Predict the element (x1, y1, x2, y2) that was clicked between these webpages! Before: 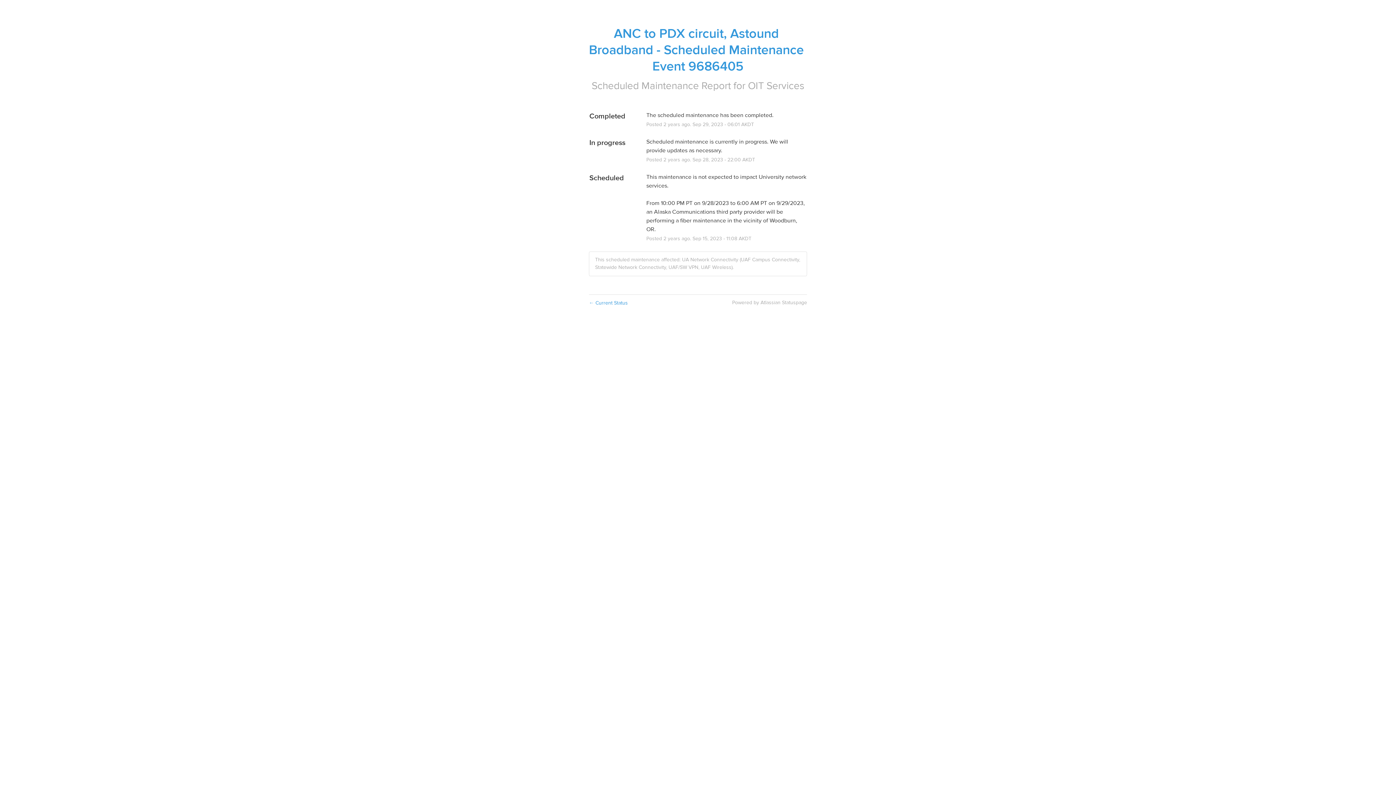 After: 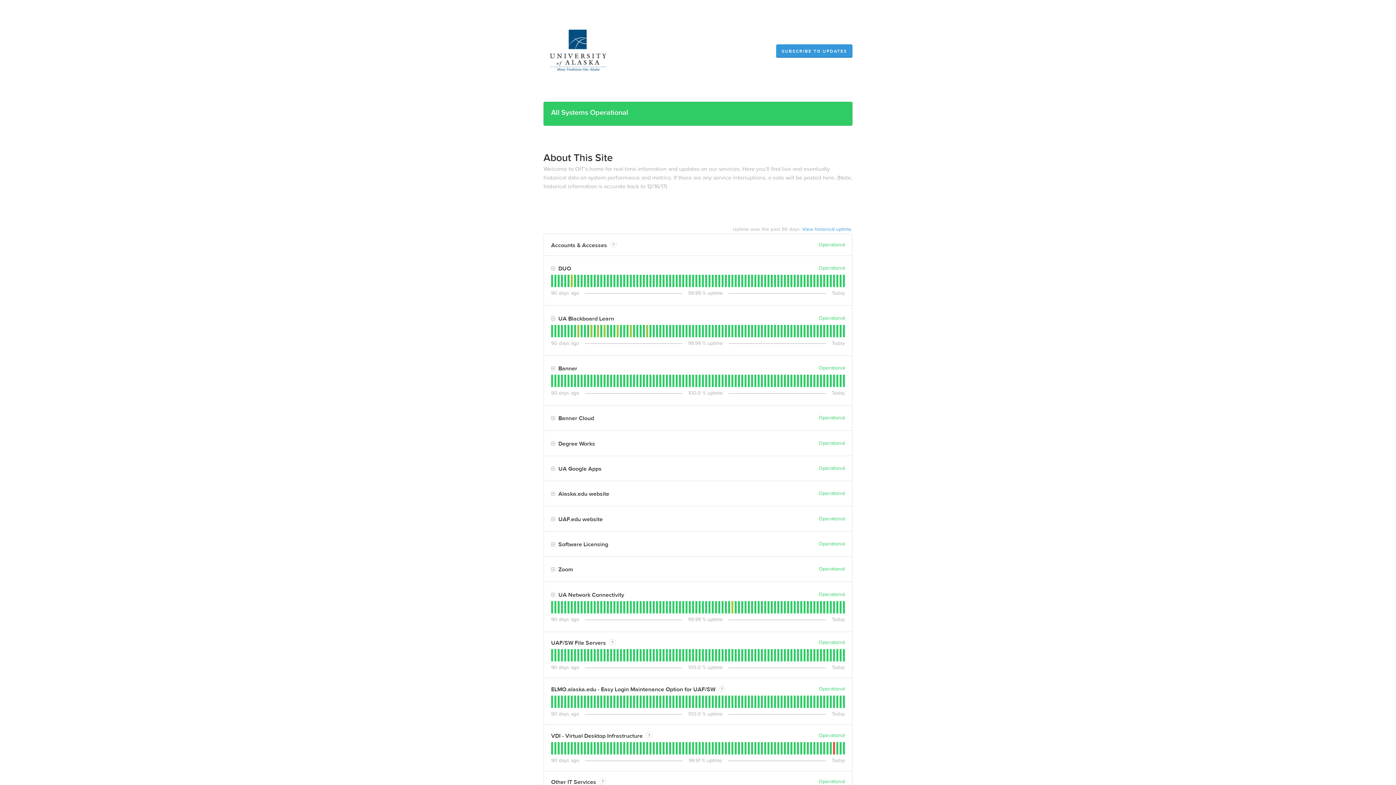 Action: bbox: (748, 79, 804, 92) label: OIT Services